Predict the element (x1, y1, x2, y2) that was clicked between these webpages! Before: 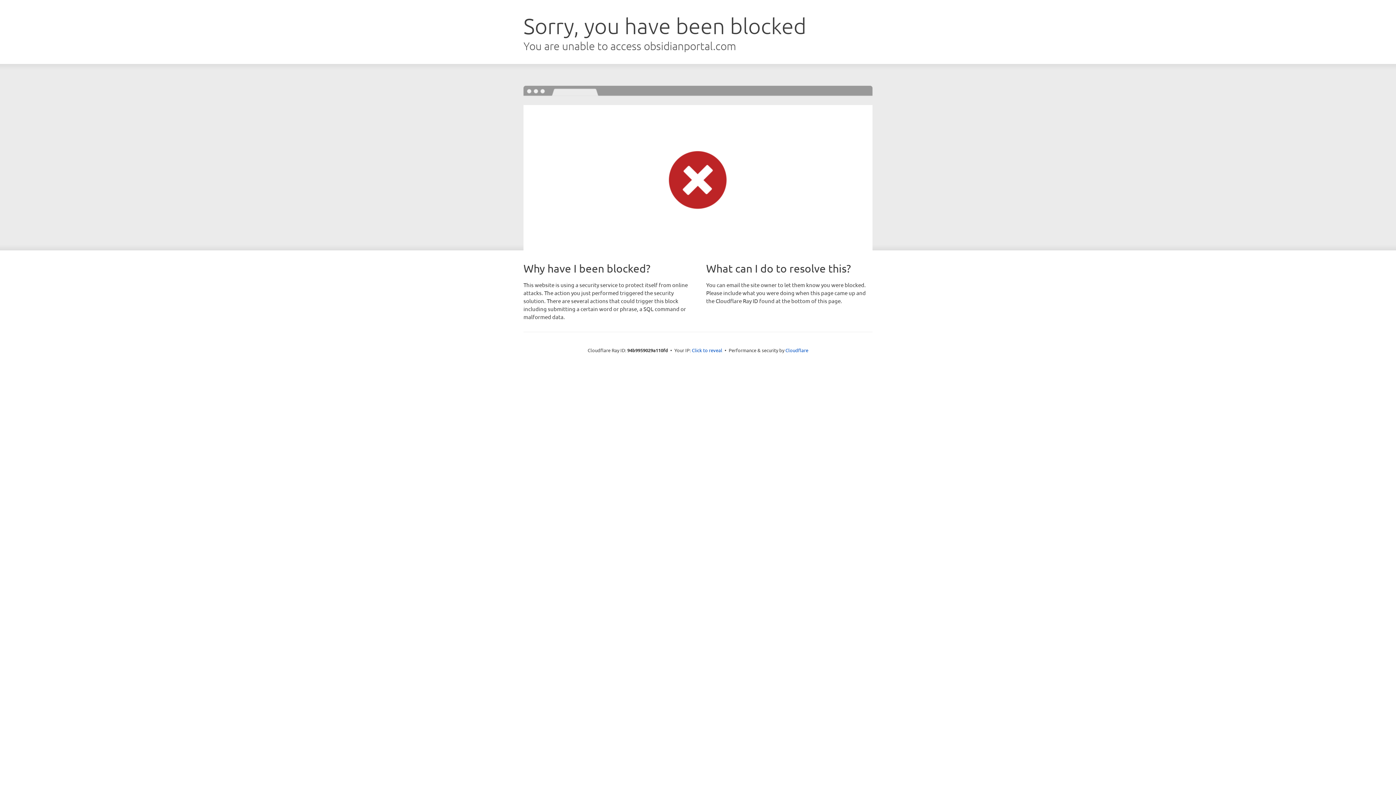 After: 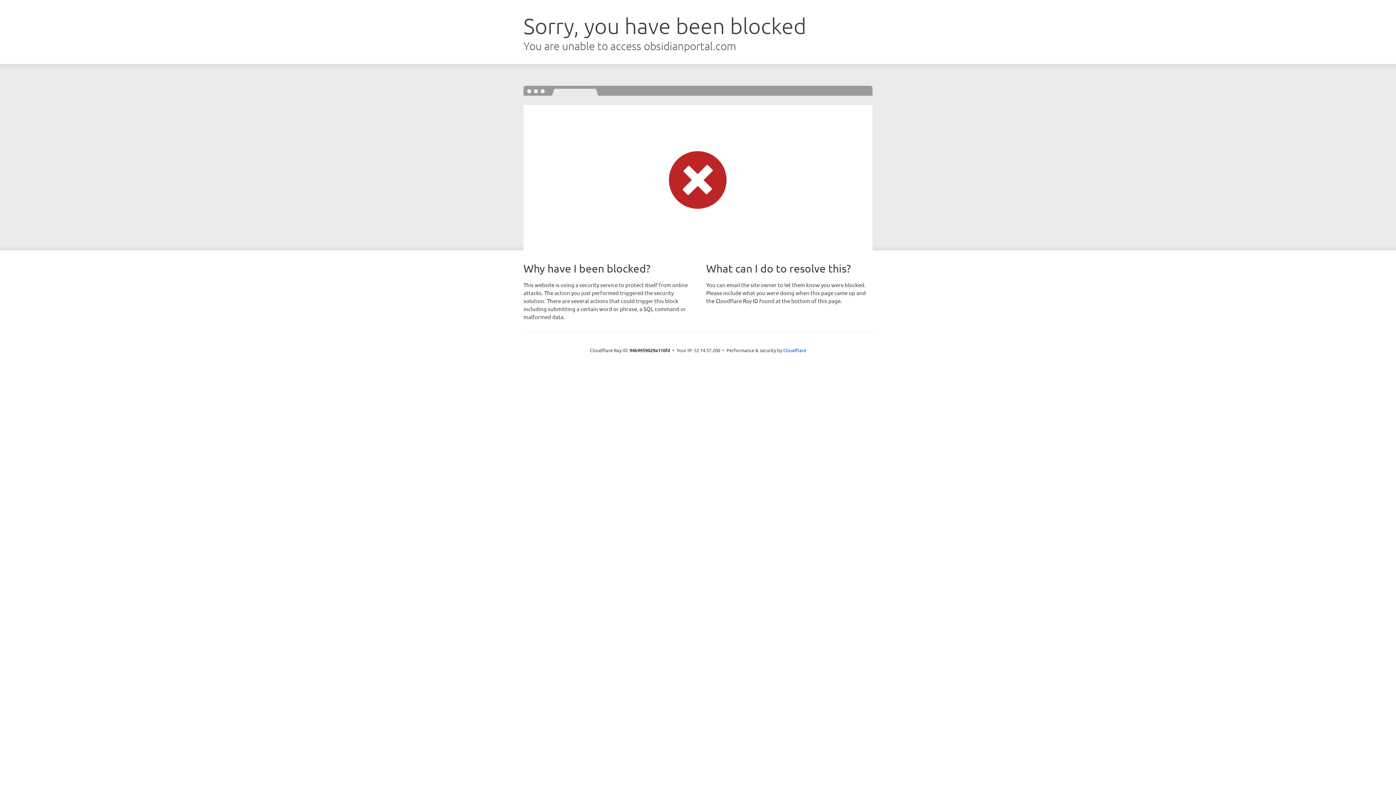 Action: label: Click to reveal bbox: (692, 346, 722, 353)